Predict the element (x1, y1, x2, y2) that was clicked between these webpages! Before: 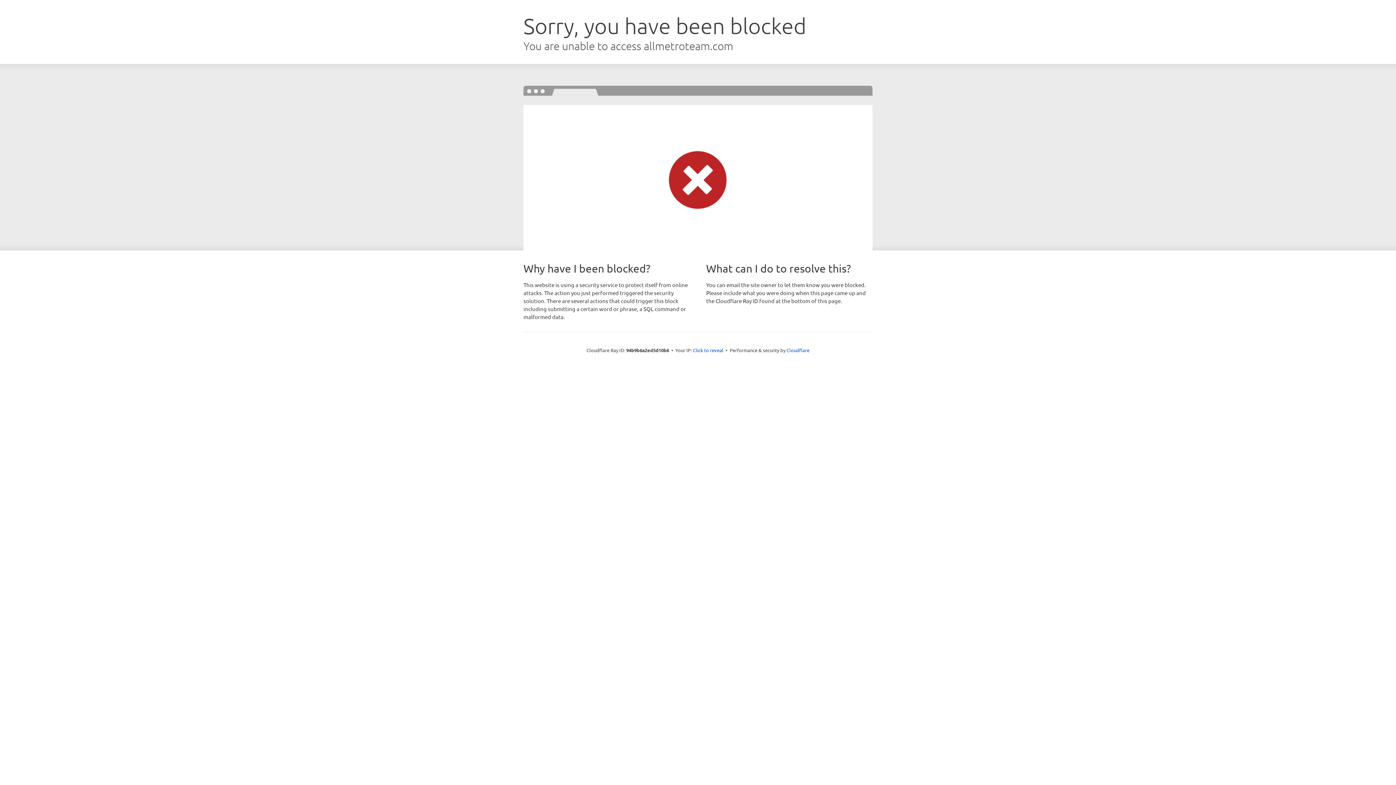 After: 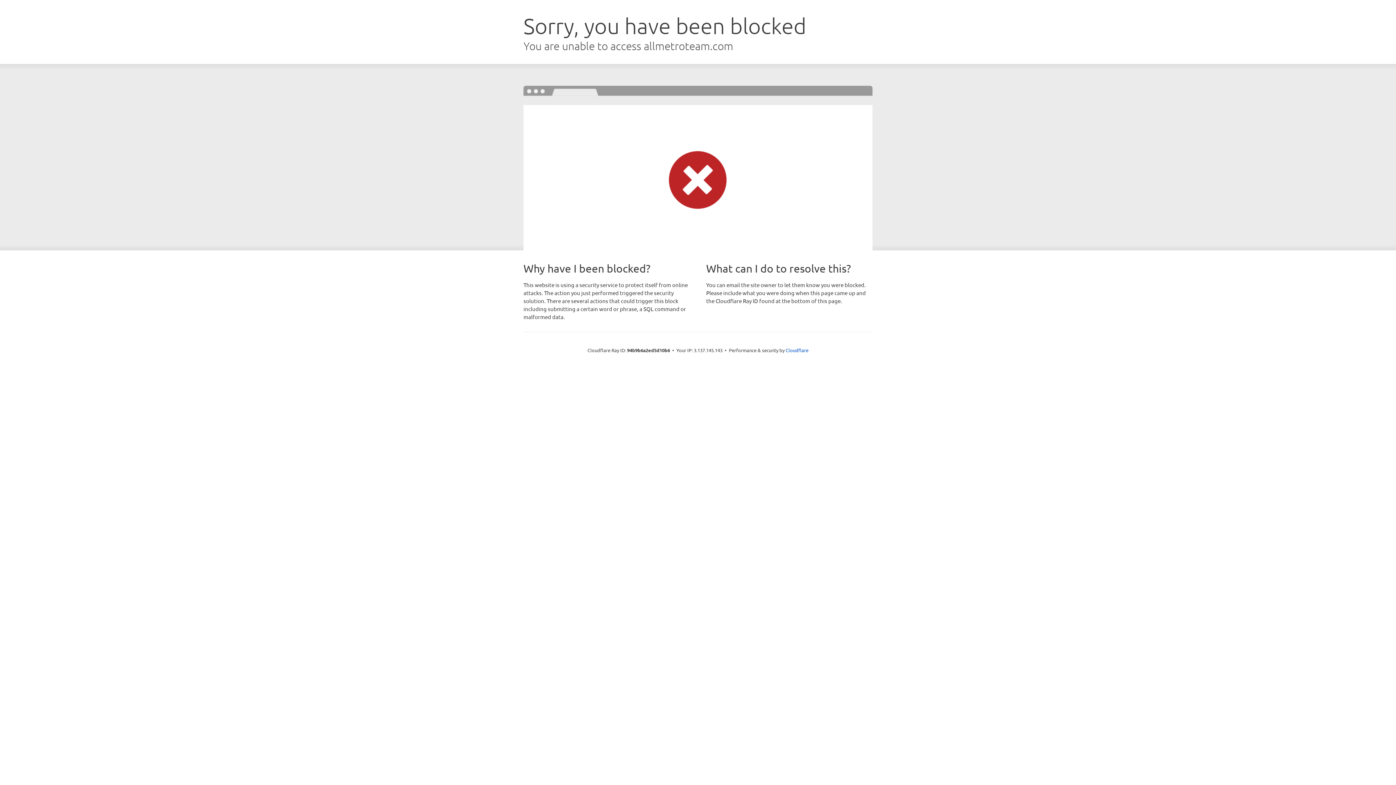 Action: bbox: (693, 346, 723, 353) label: Click to reveal